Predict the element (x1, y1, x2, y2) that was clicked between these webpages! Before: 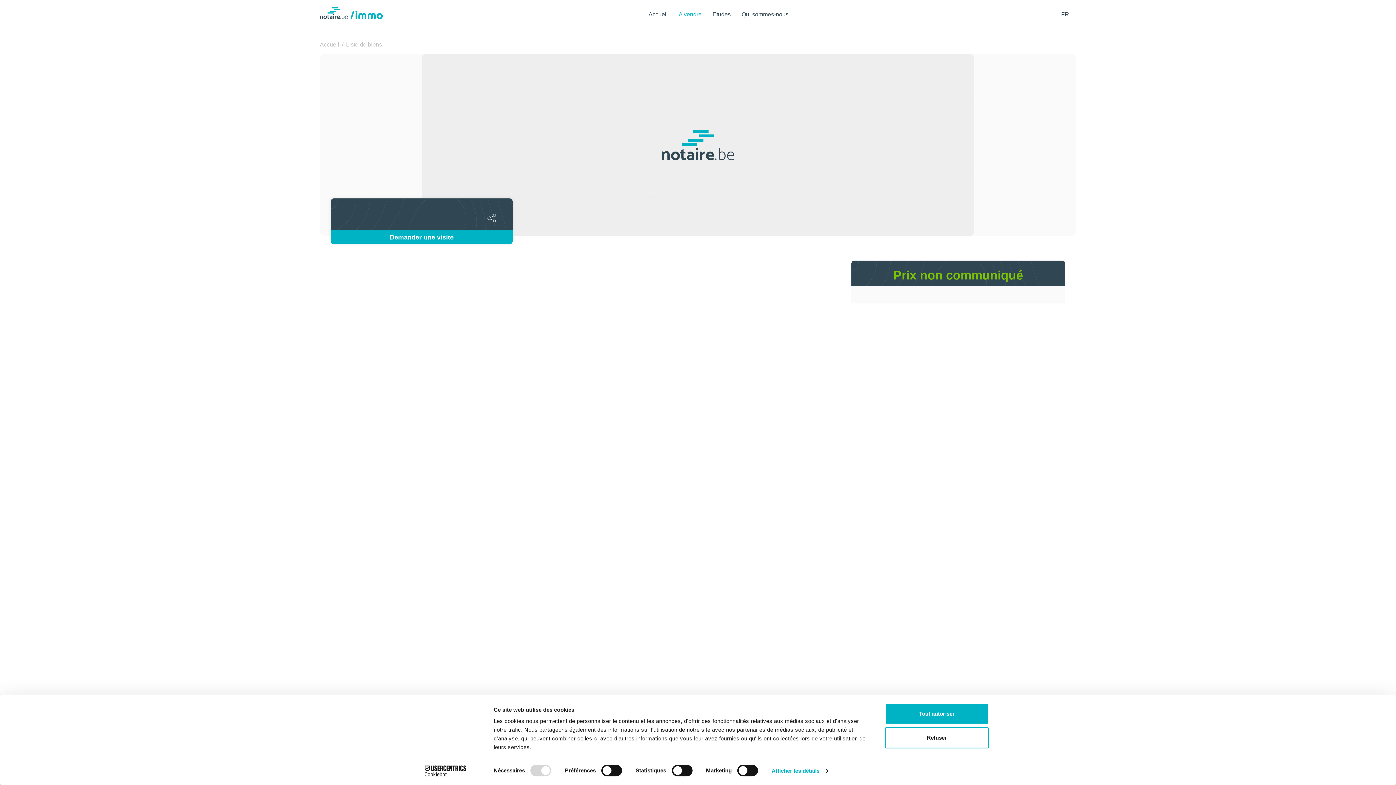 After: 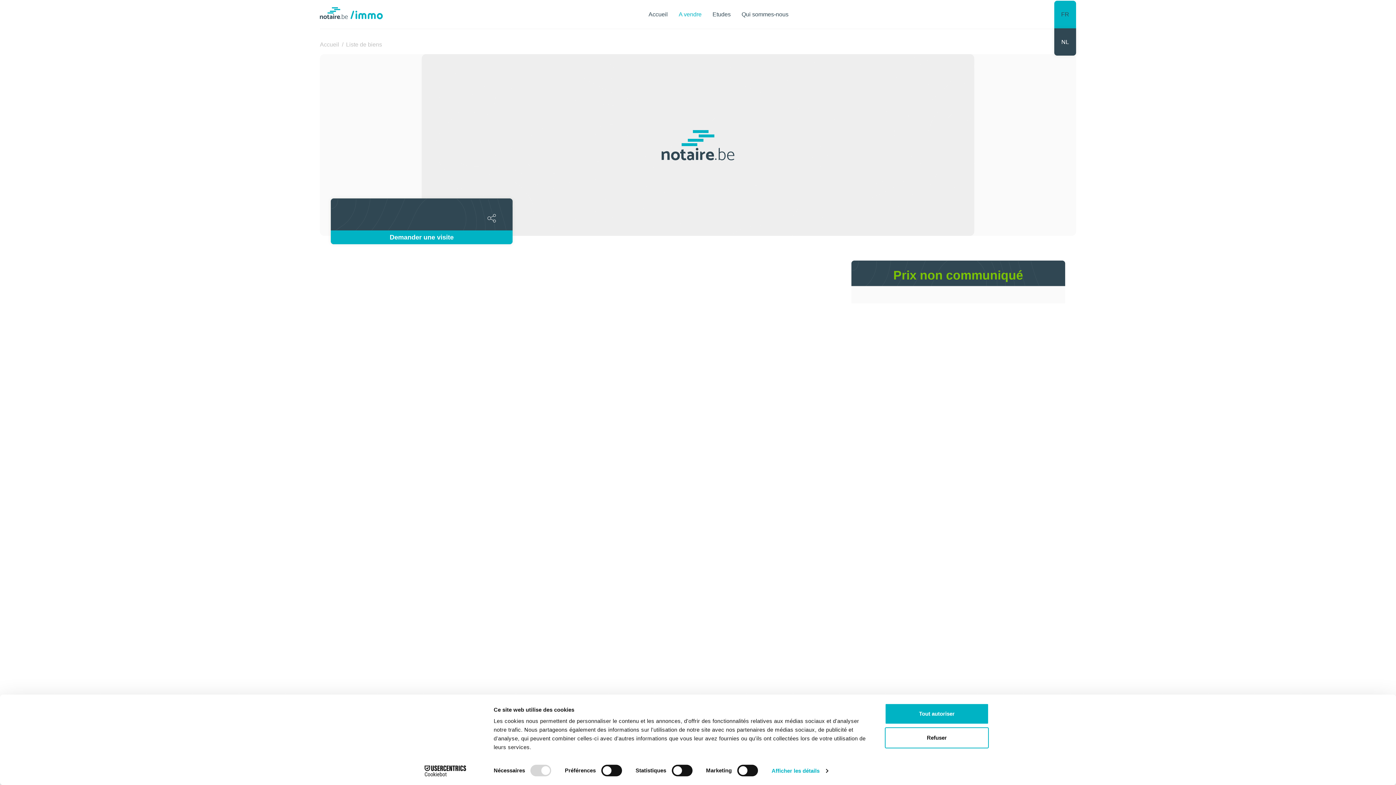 Action: bbox: (1054, 0, 1076, 28) label: FR